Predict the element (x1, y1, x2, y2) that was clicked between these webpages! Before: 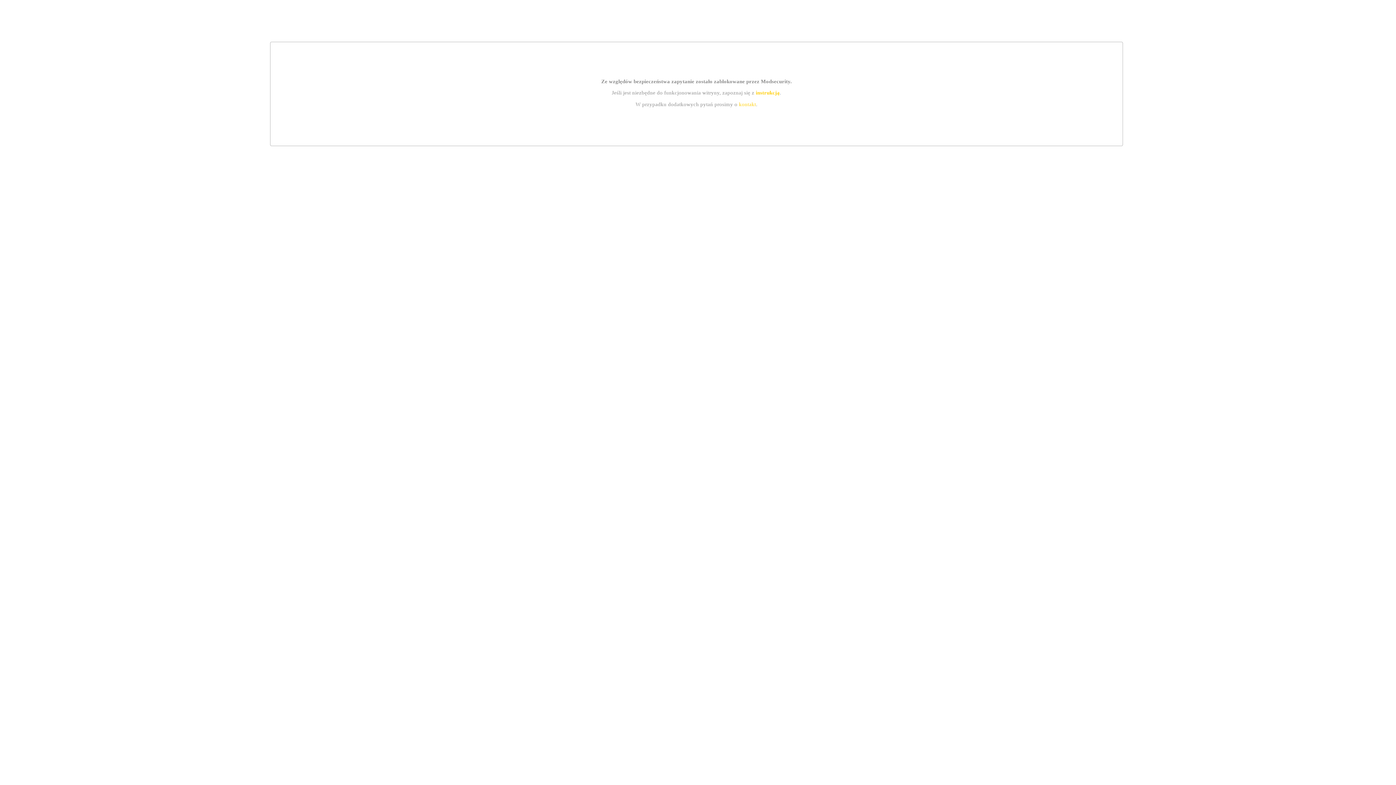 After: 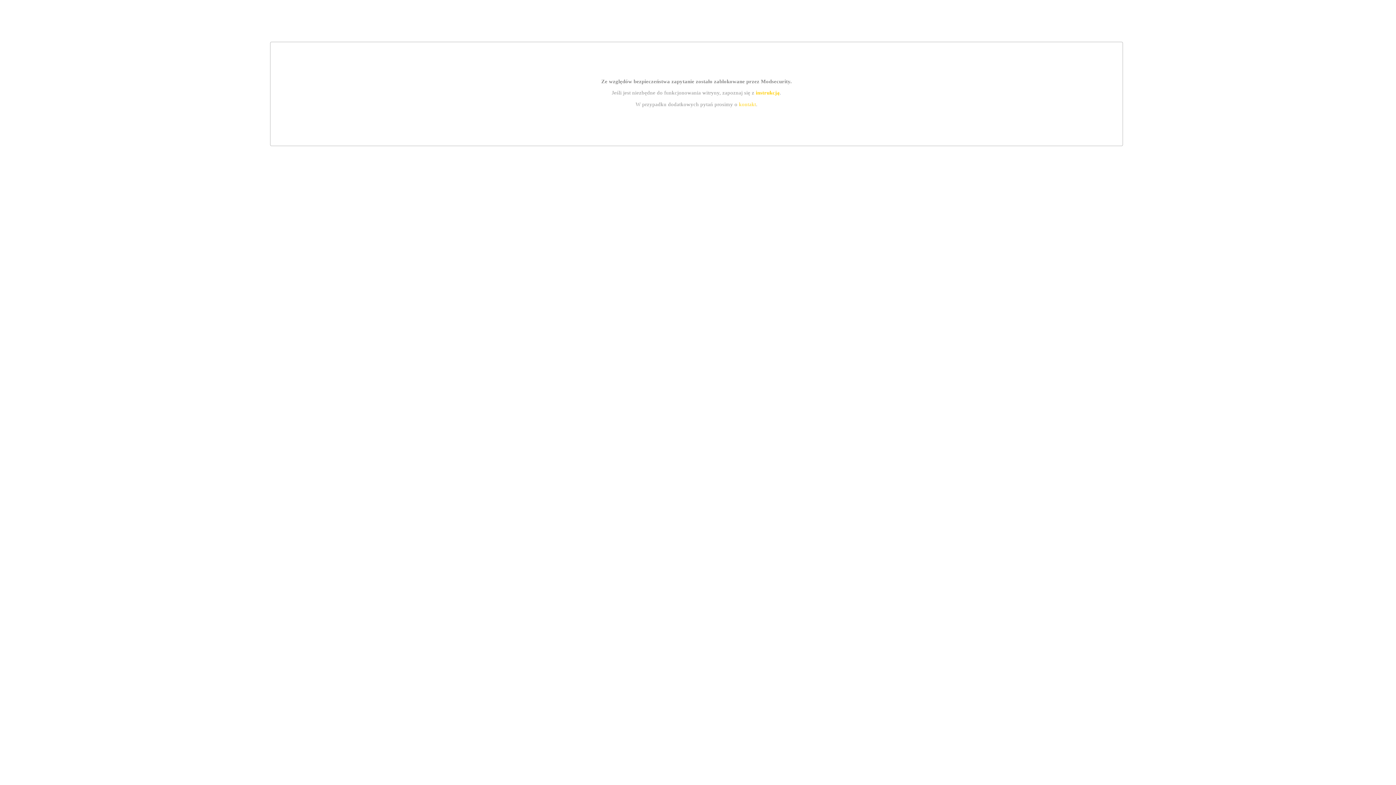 Action: label: kontakt bbox: (739, 101, 756, 107)